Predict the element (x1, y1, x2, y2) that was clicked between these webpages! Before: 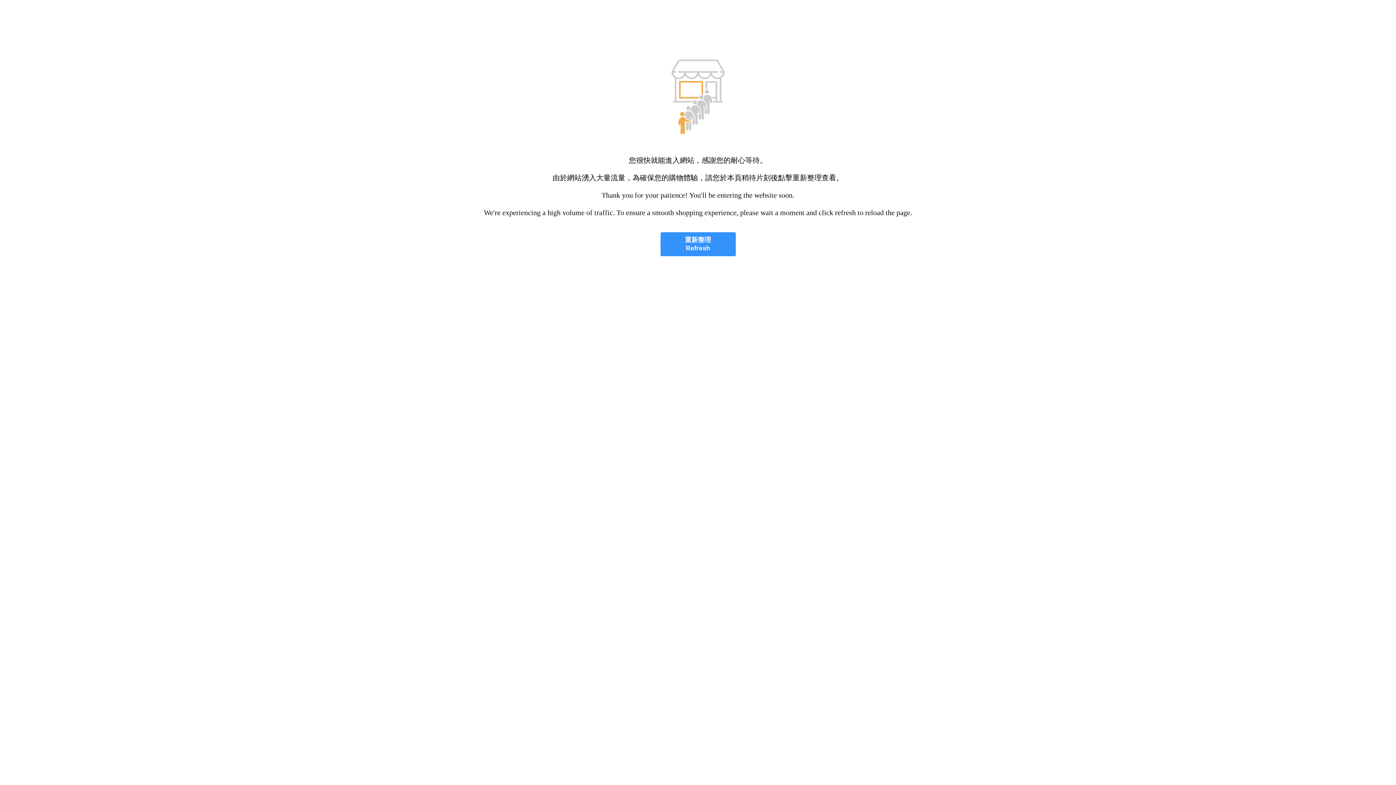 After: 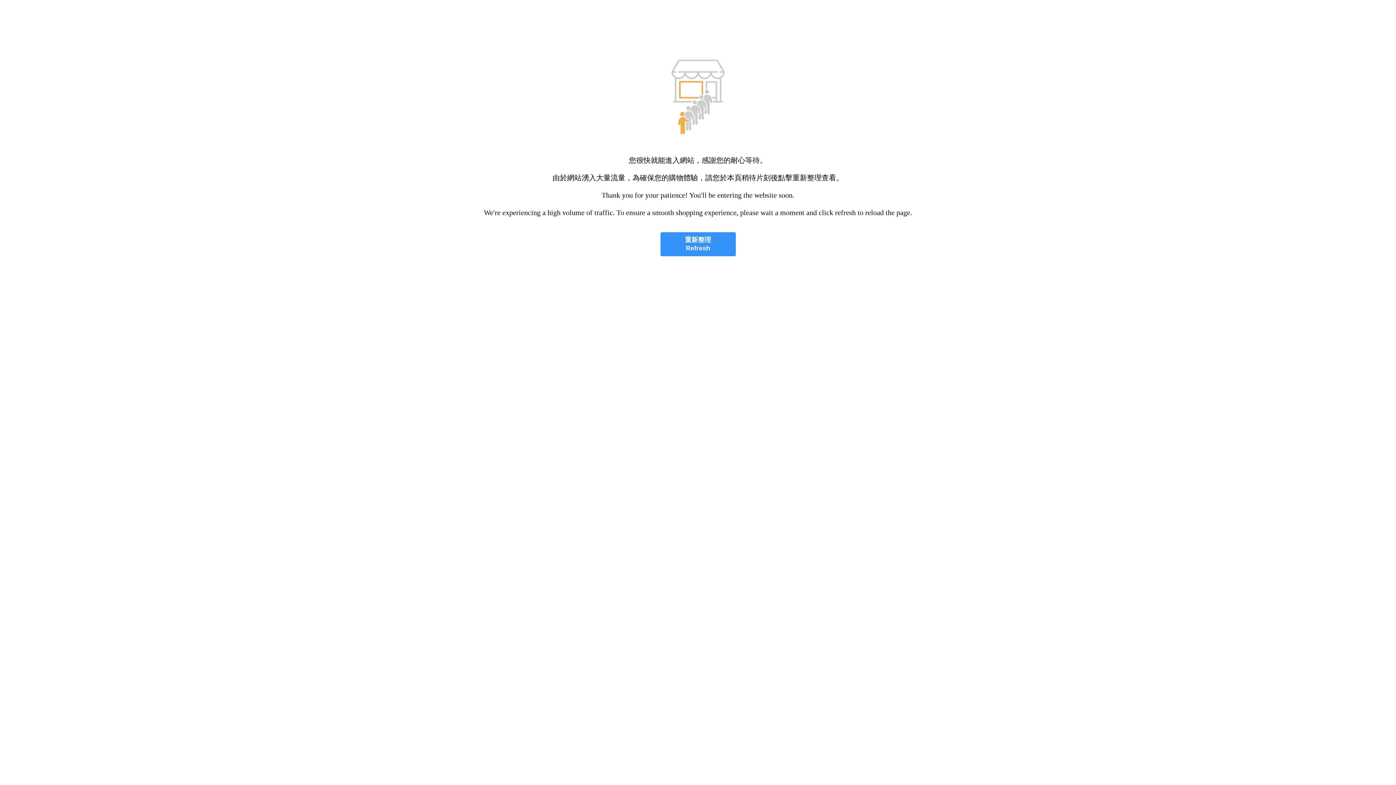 Action: label: 重新整理
Refresh bbox: (660, 232, 735, 256)